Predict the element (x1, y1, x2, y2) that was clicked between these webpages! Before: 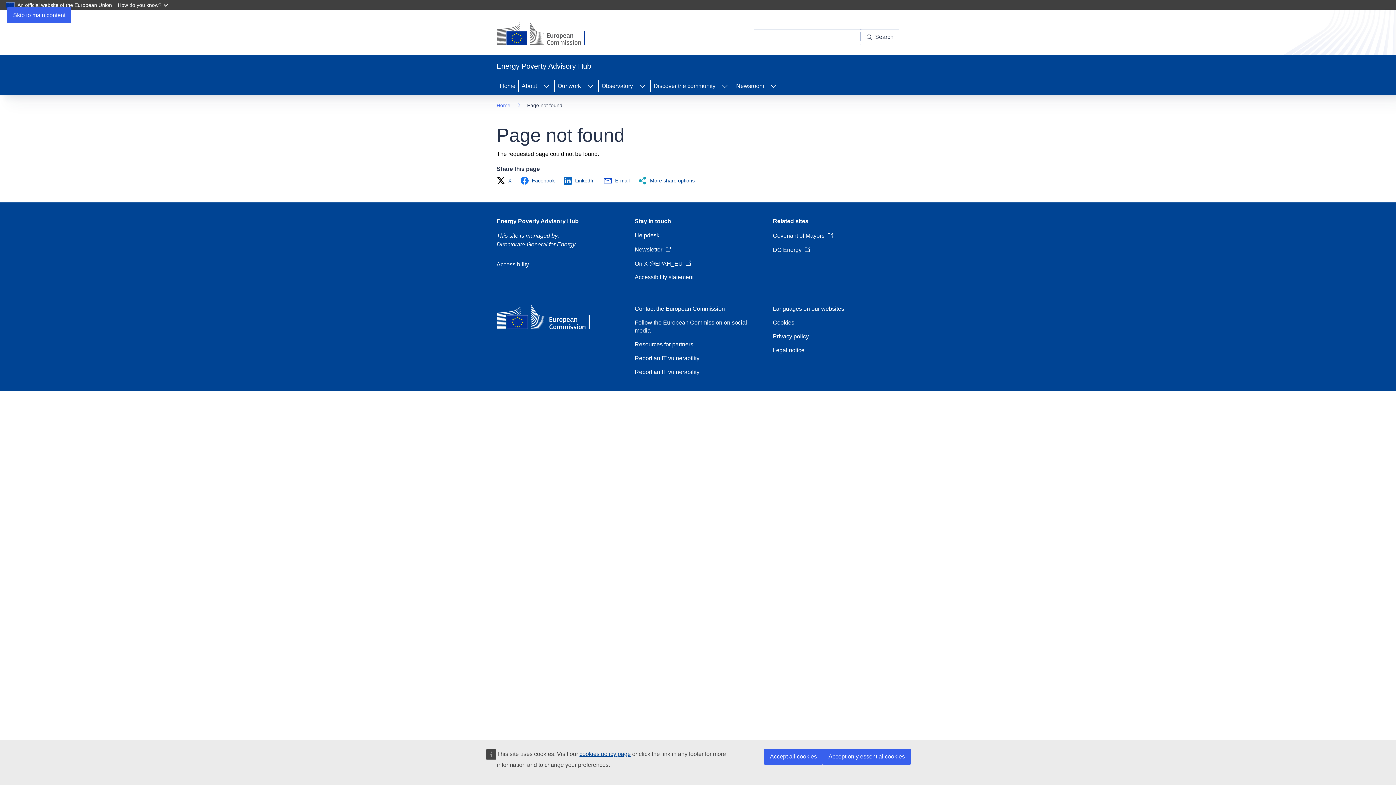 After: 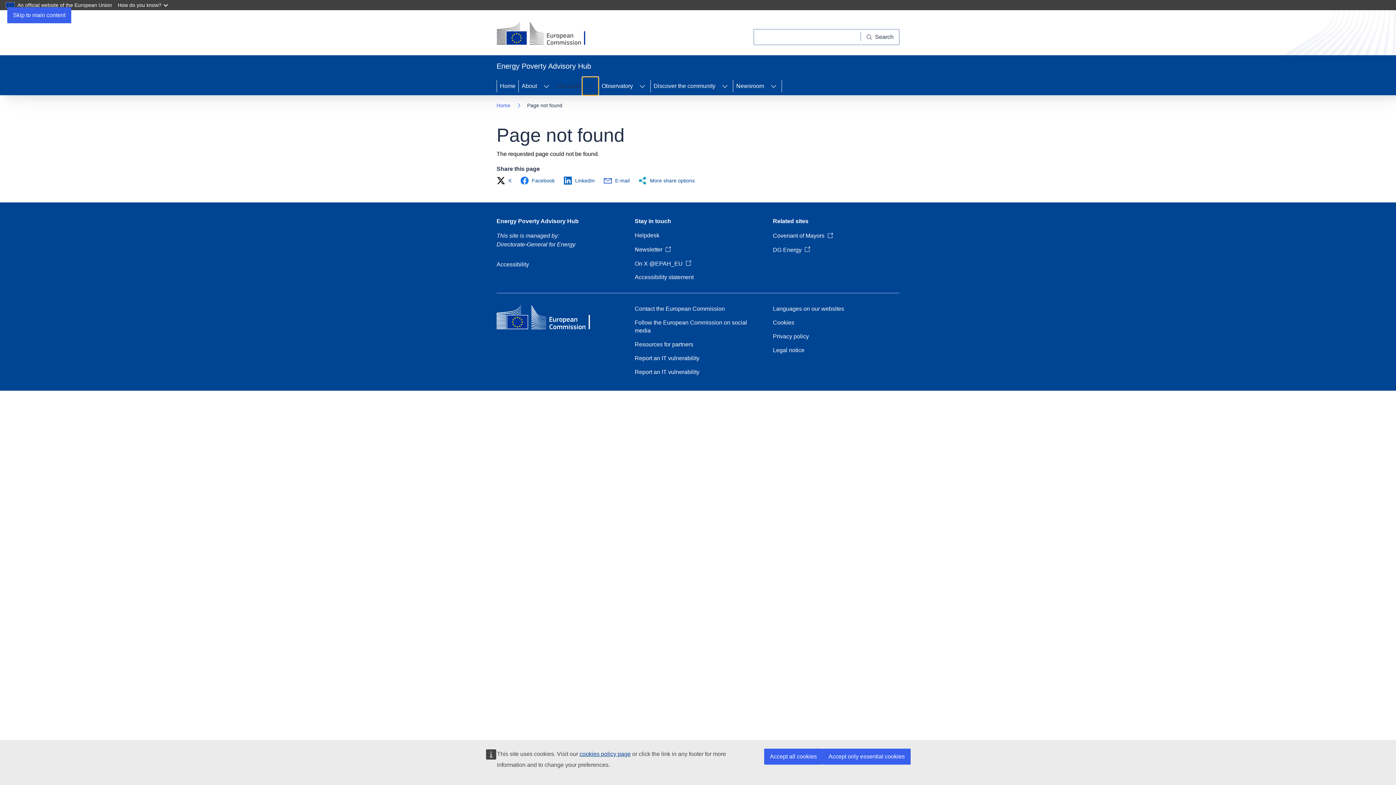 Action: label: Access item's children bbox: (582, 77, 598, 95)